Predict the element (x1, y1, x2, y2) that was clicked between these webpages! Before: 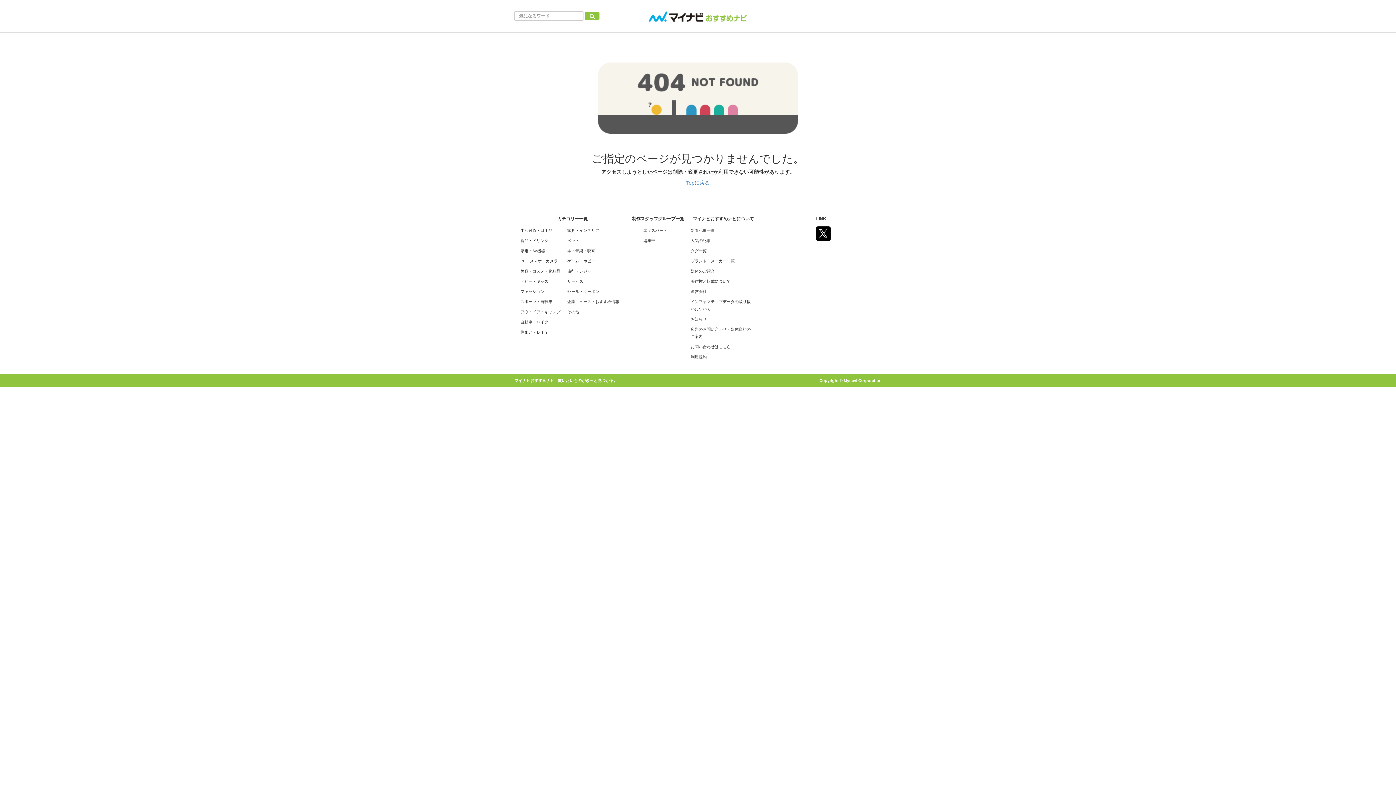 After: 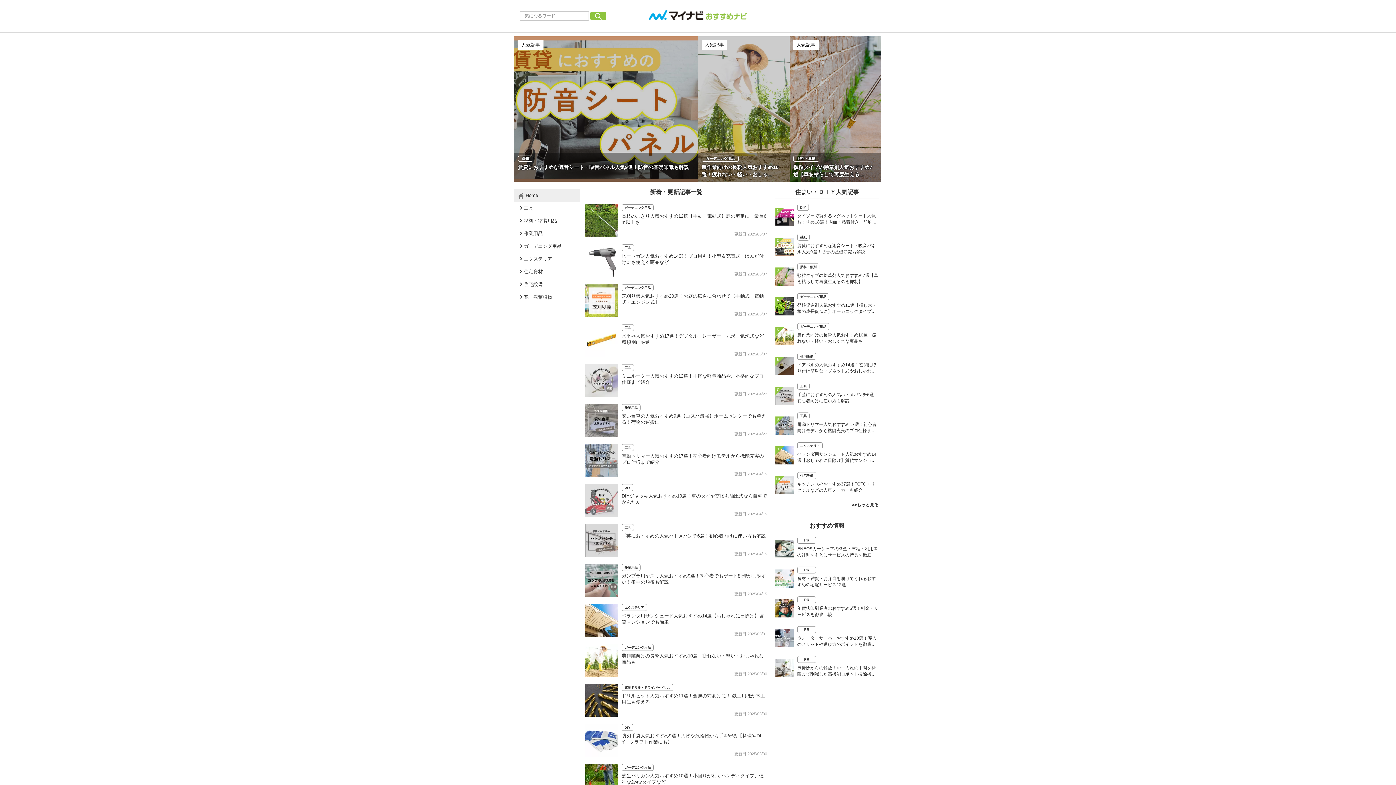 Action: bbox: (520, 330, 548, 334) label: 住まい・ＤＩＹ